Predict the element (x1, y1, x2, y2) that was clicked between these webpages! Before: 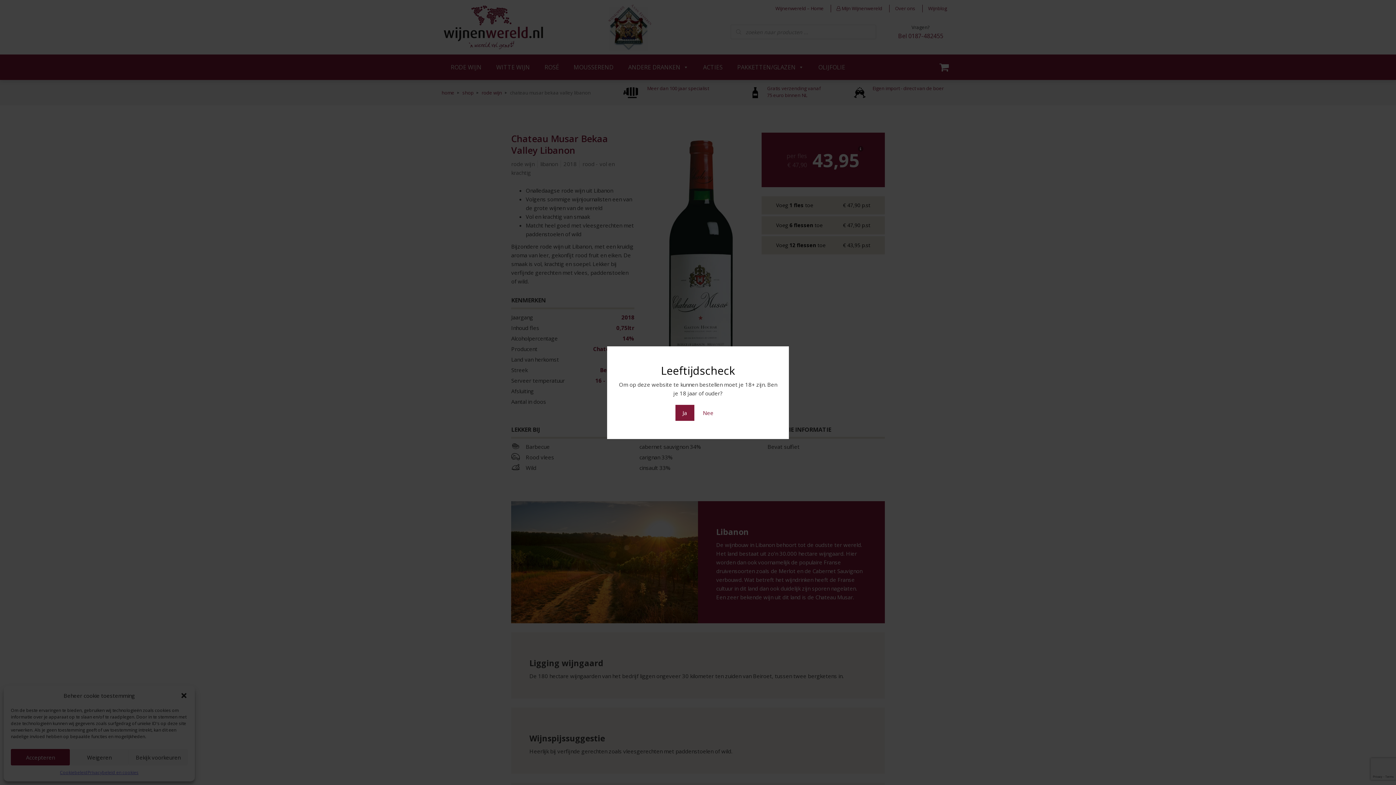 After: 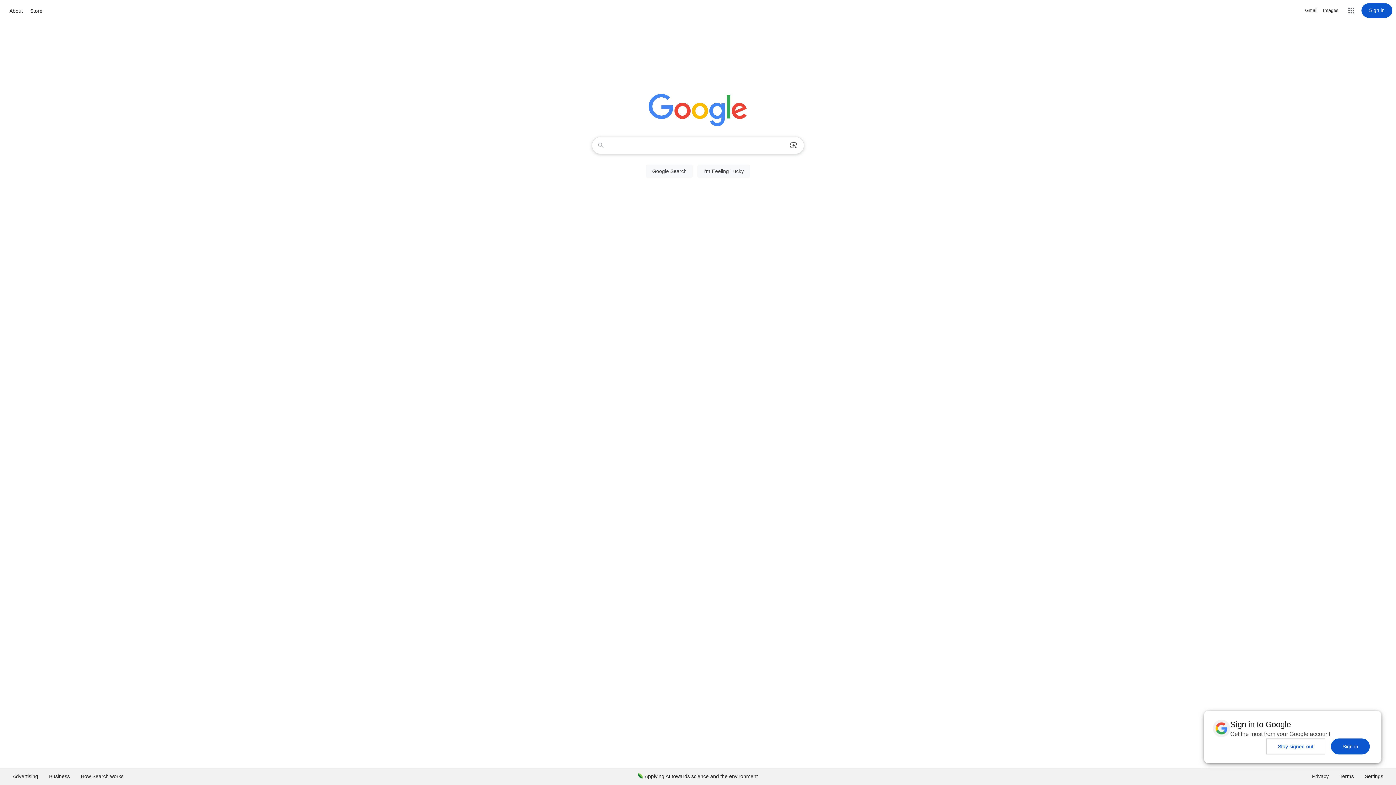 Action: bbox: (695, 404, 720, 420) label: Nee